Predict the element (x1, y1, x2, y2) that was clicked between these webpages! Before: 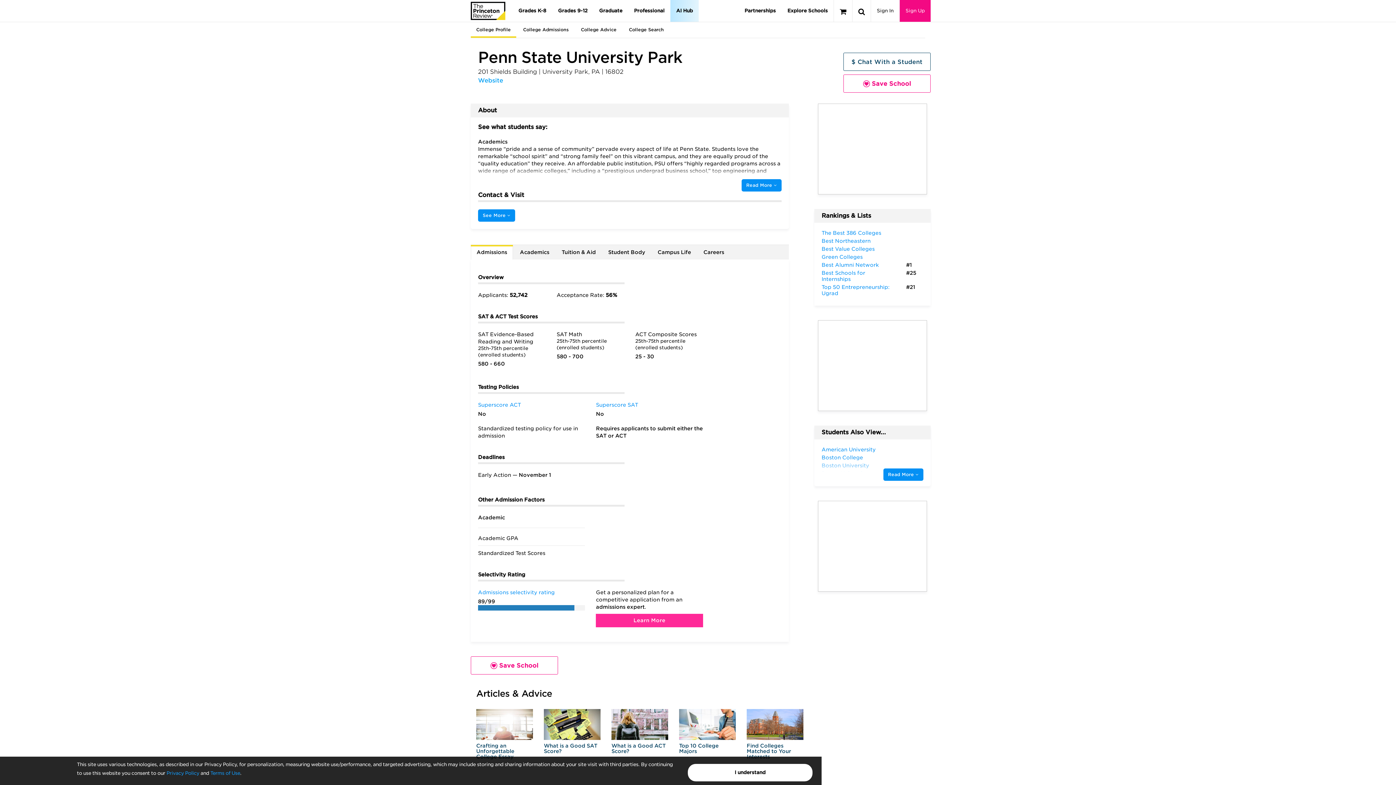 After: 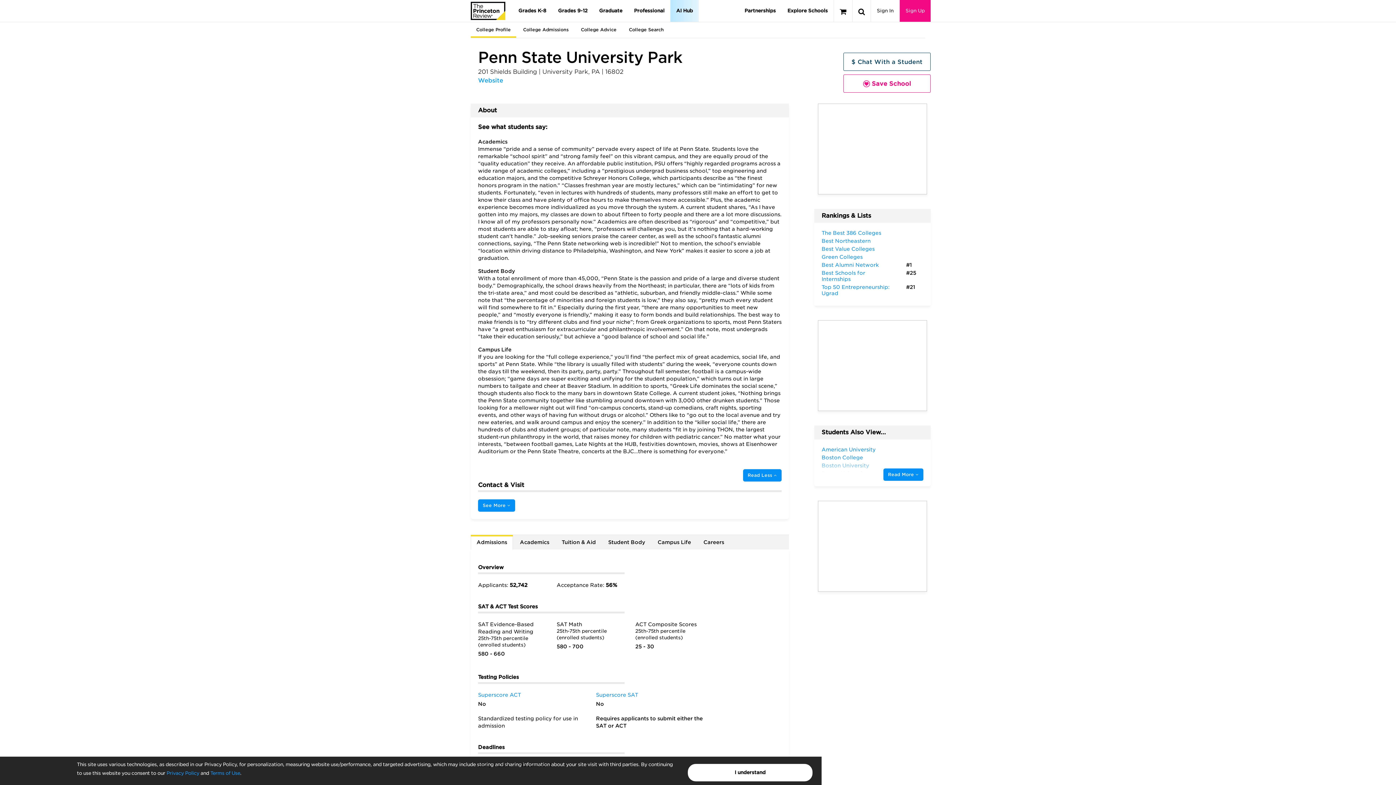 Action: bbox: (741, 179, 781, 191) label: Read More 